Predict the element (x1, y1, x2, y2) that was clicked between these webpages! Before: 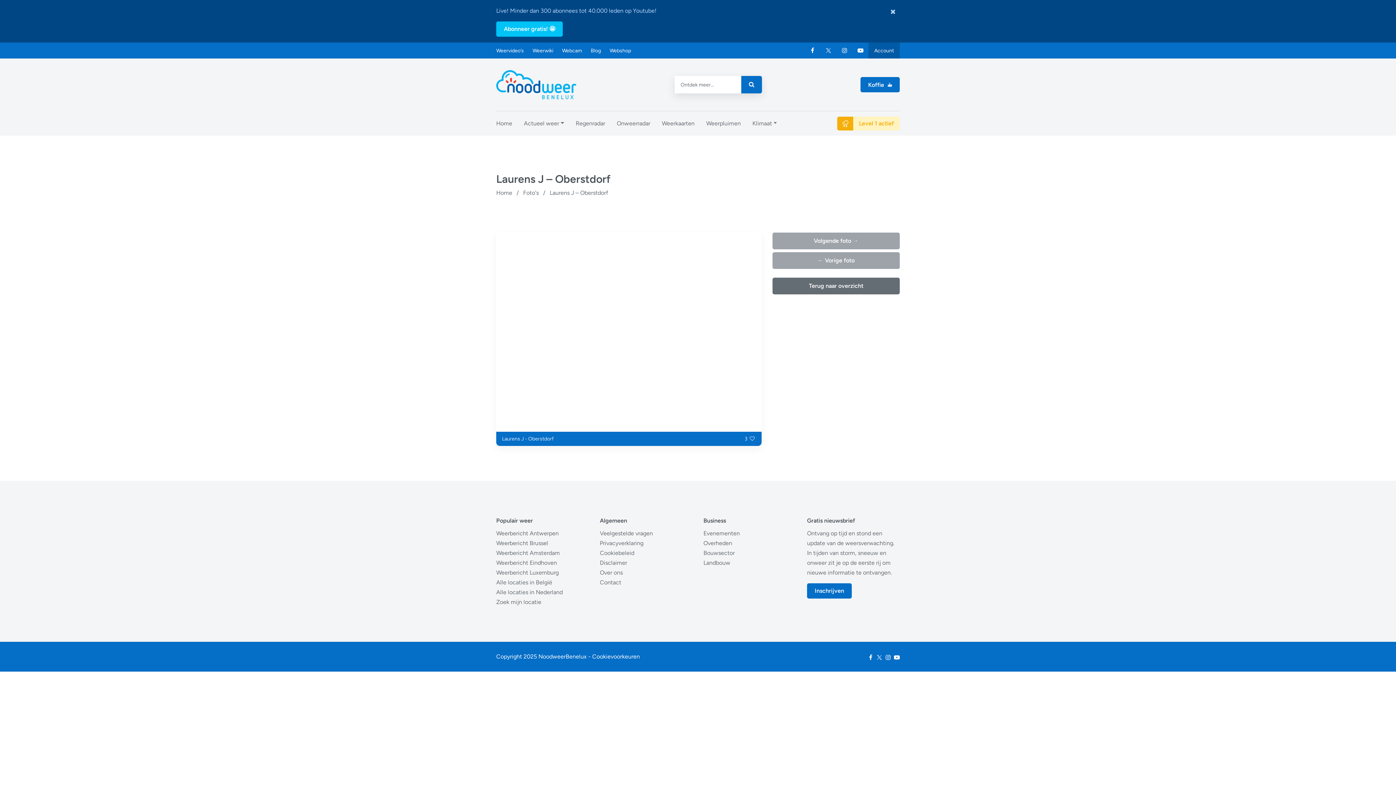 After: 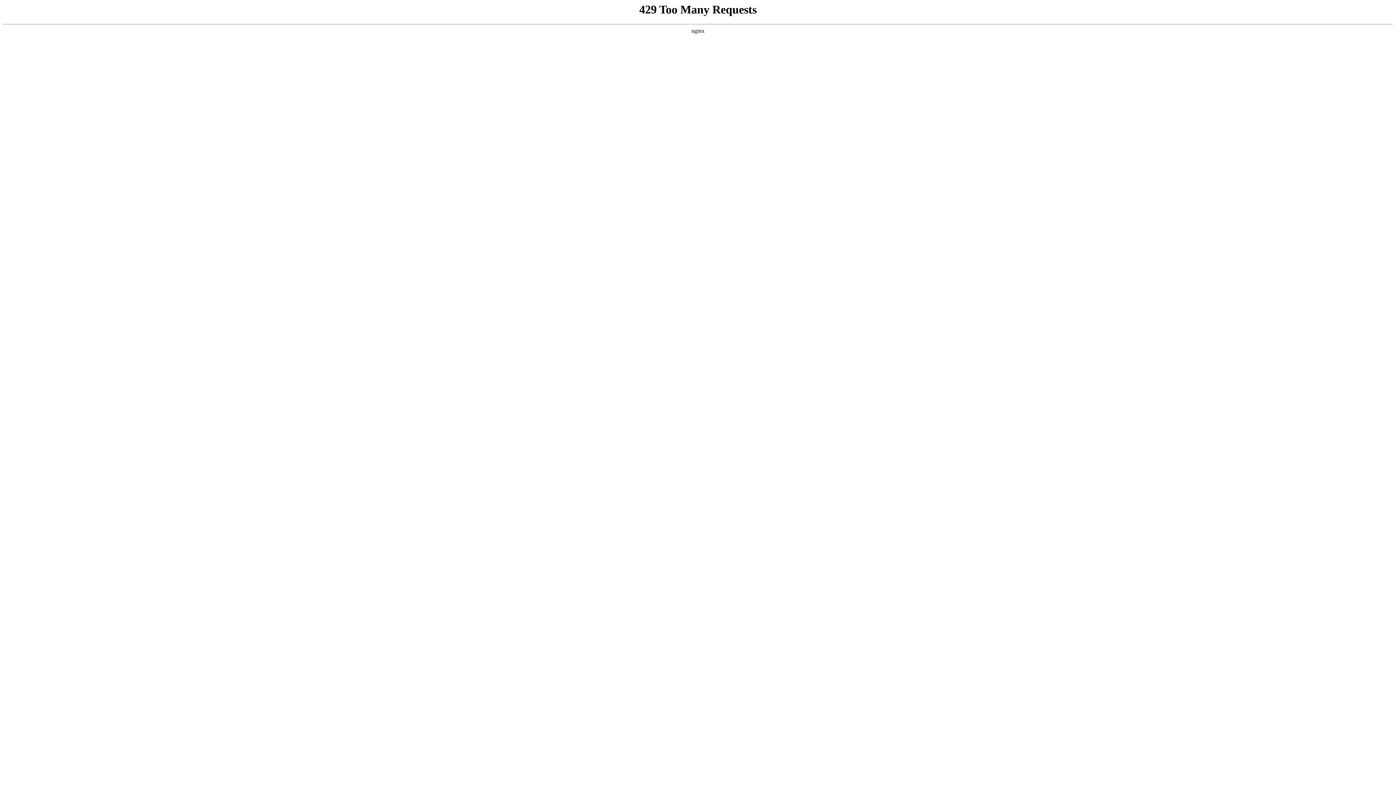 Action: bbox: (496, 539, 548, 546) label: Weerbericht Brussel